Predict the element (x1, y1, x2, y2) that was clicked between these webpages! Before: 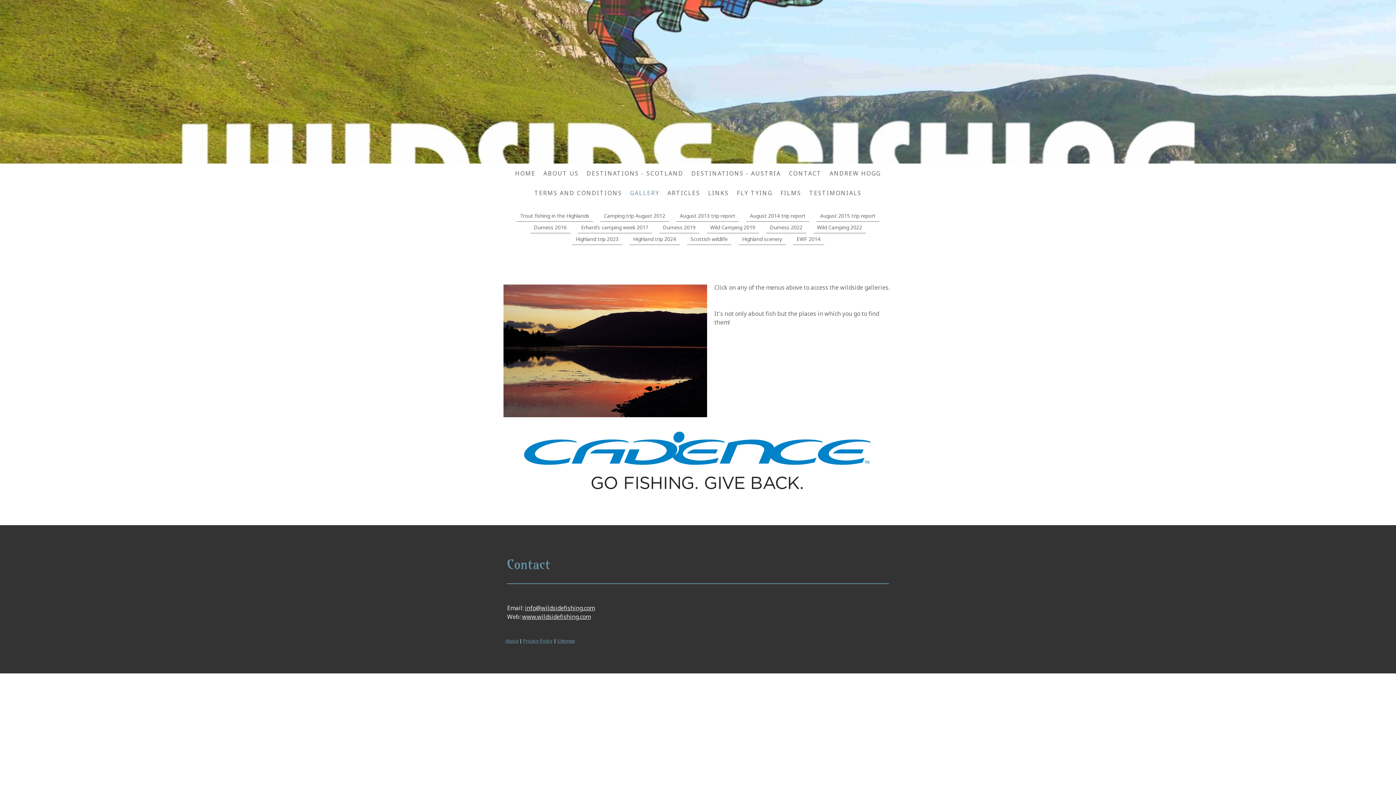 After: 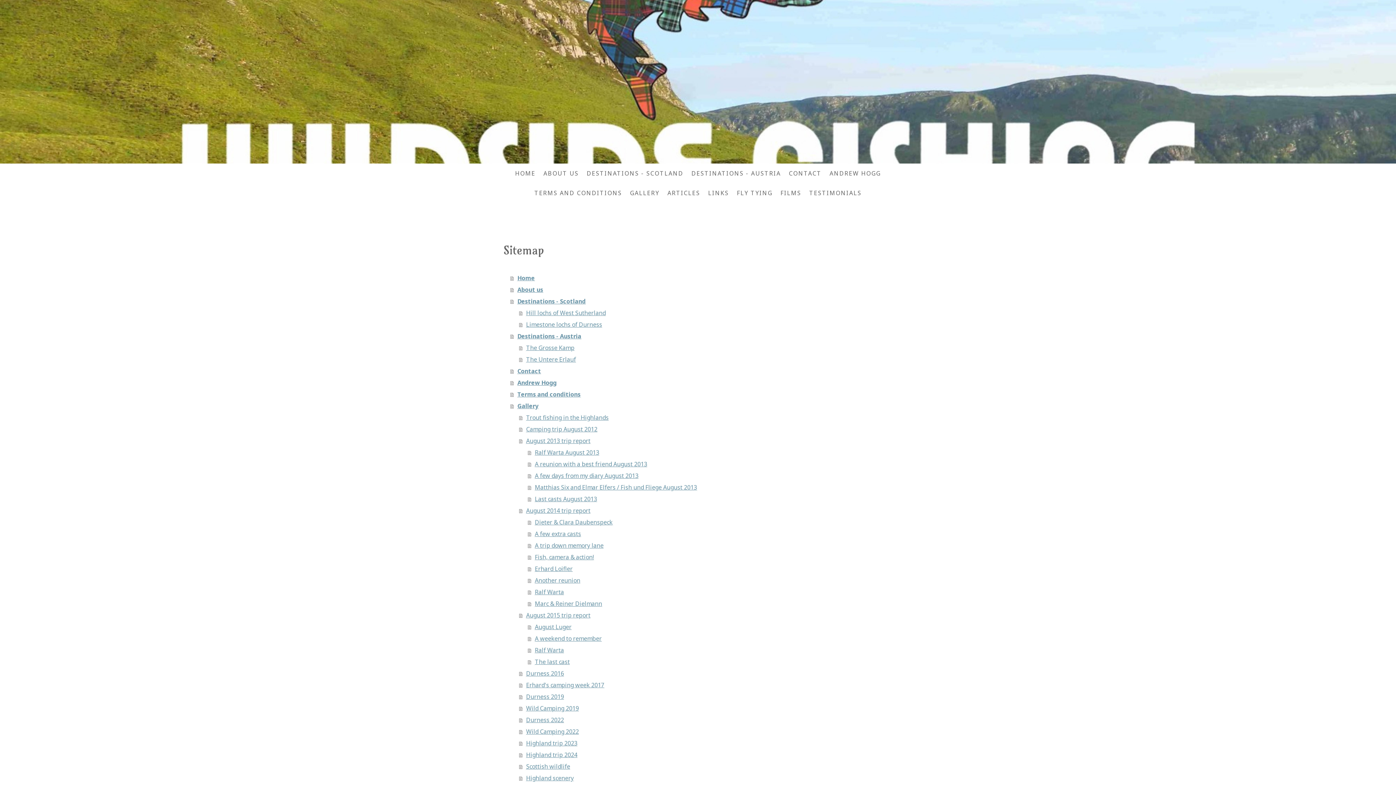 Action: label: Sitemap bbox: (557, 637, 575, 644)